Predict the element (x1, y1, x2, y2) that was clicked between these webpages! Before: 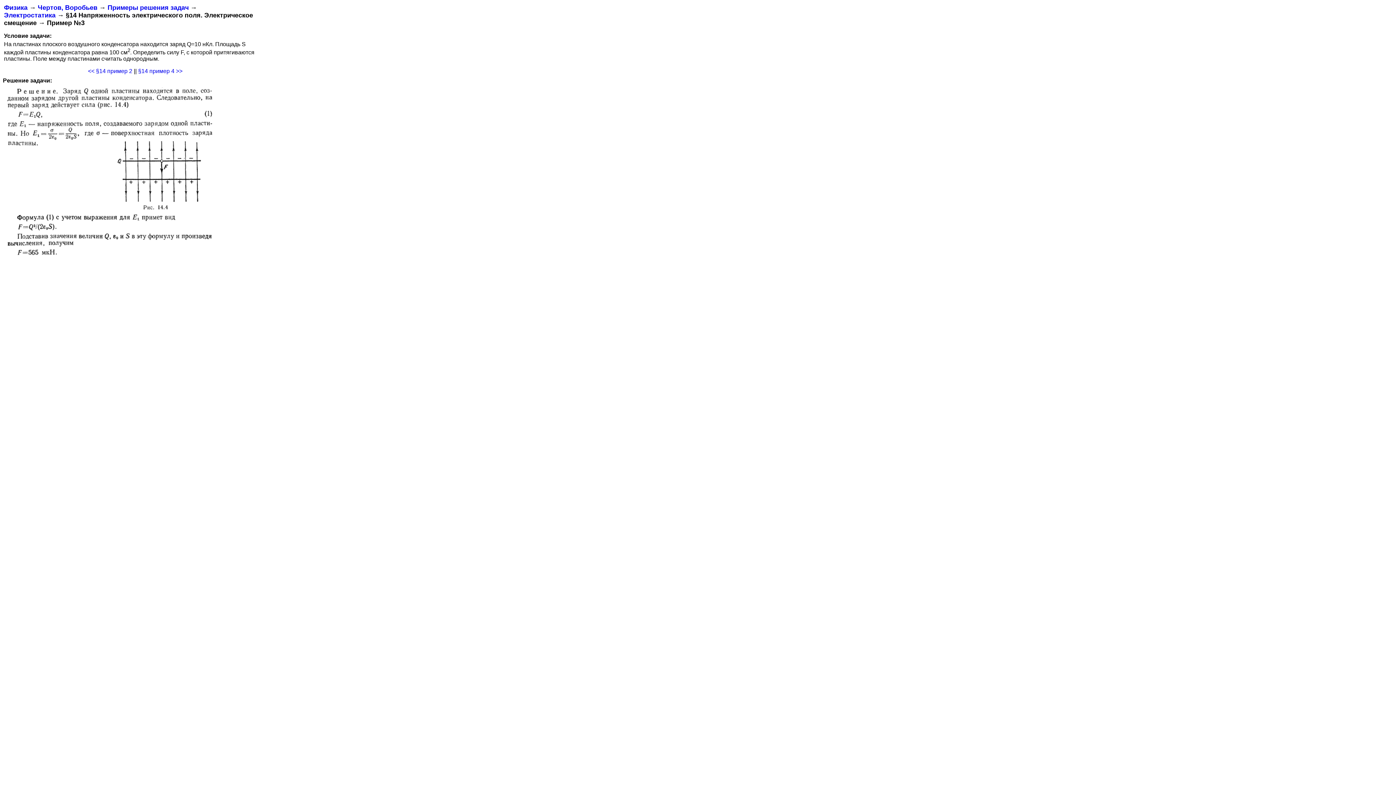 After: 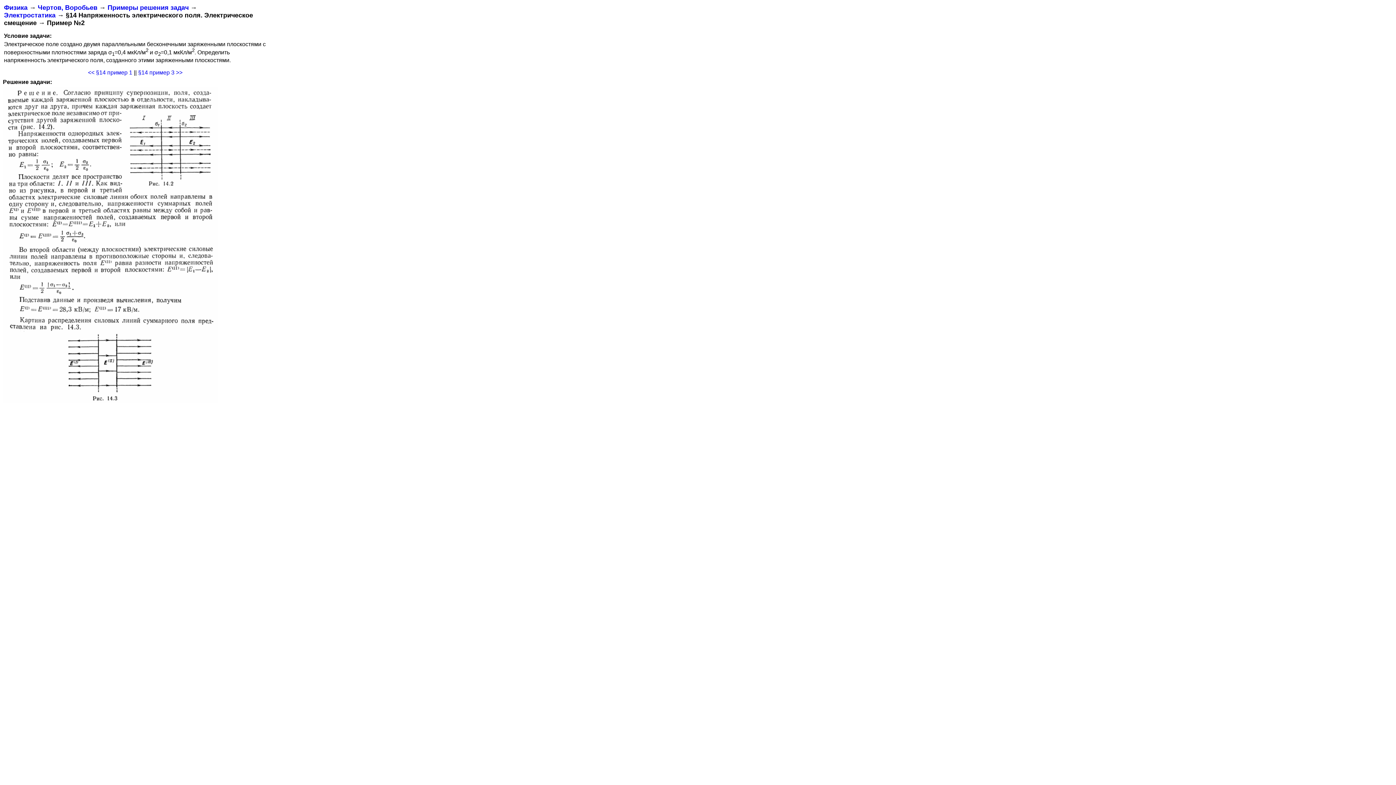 Action: label: << §14 пример 2 bbox: (88, 68, 132, 74)